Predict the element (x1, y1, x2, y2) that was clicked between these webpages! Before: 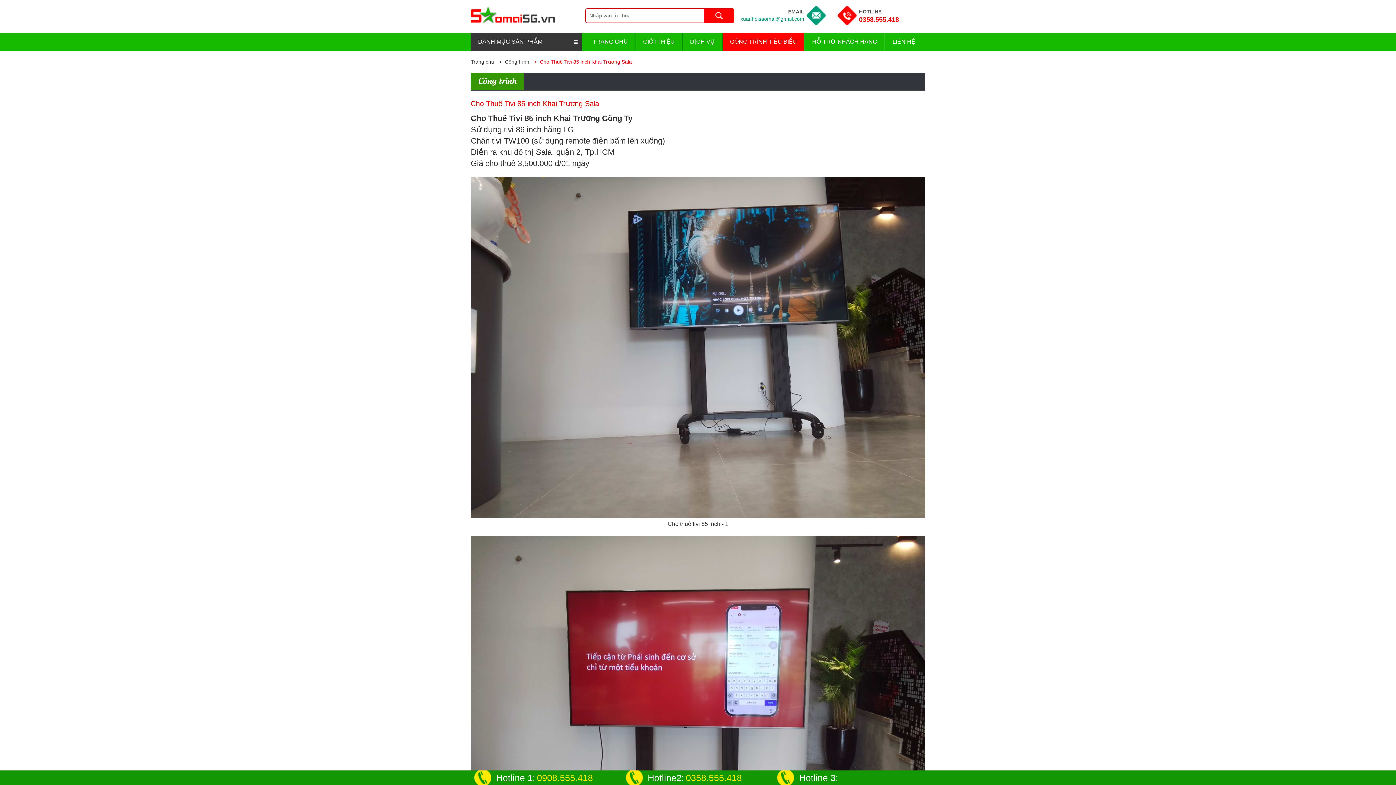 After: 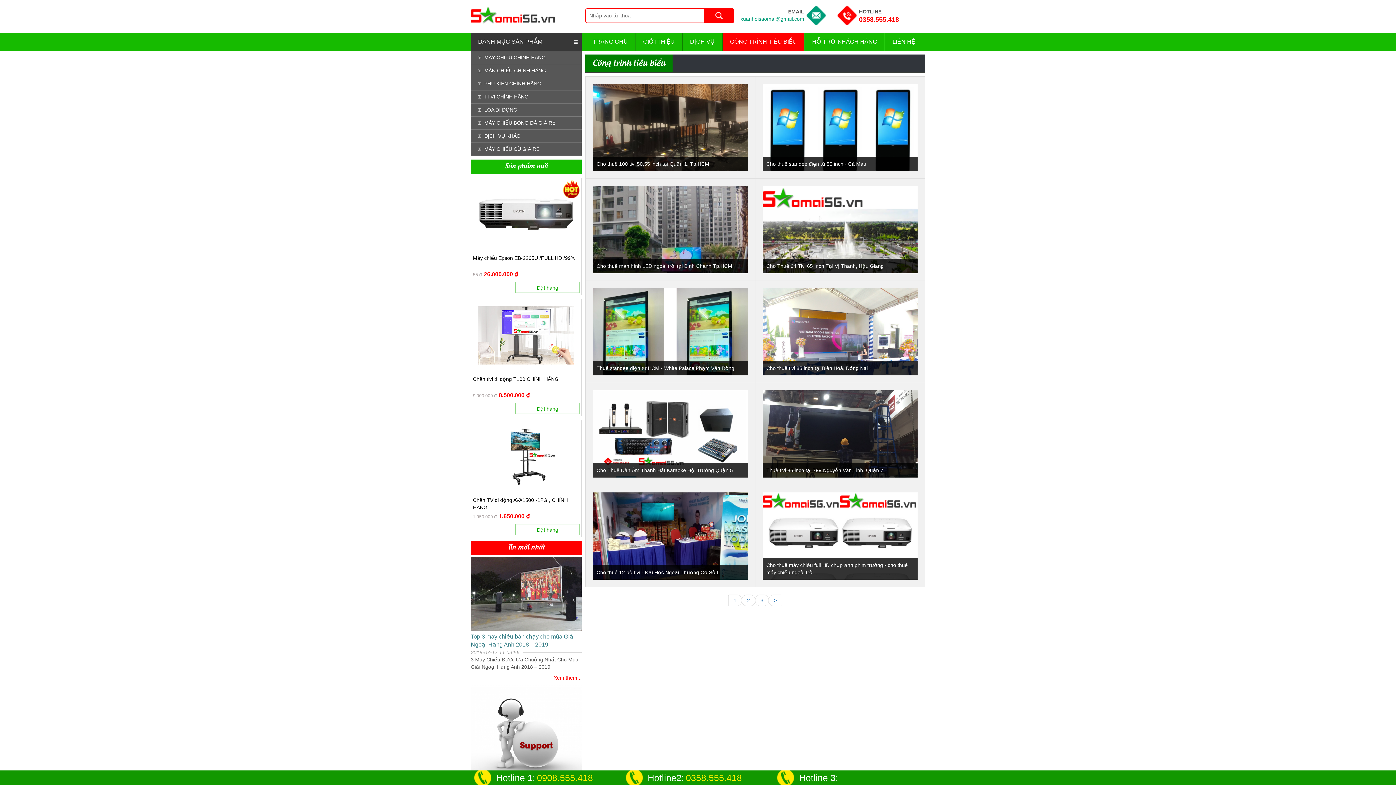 Action: label: CÔNG TRÌNH TIÊU BIỂU bbox: (730, 32, 797, 50)